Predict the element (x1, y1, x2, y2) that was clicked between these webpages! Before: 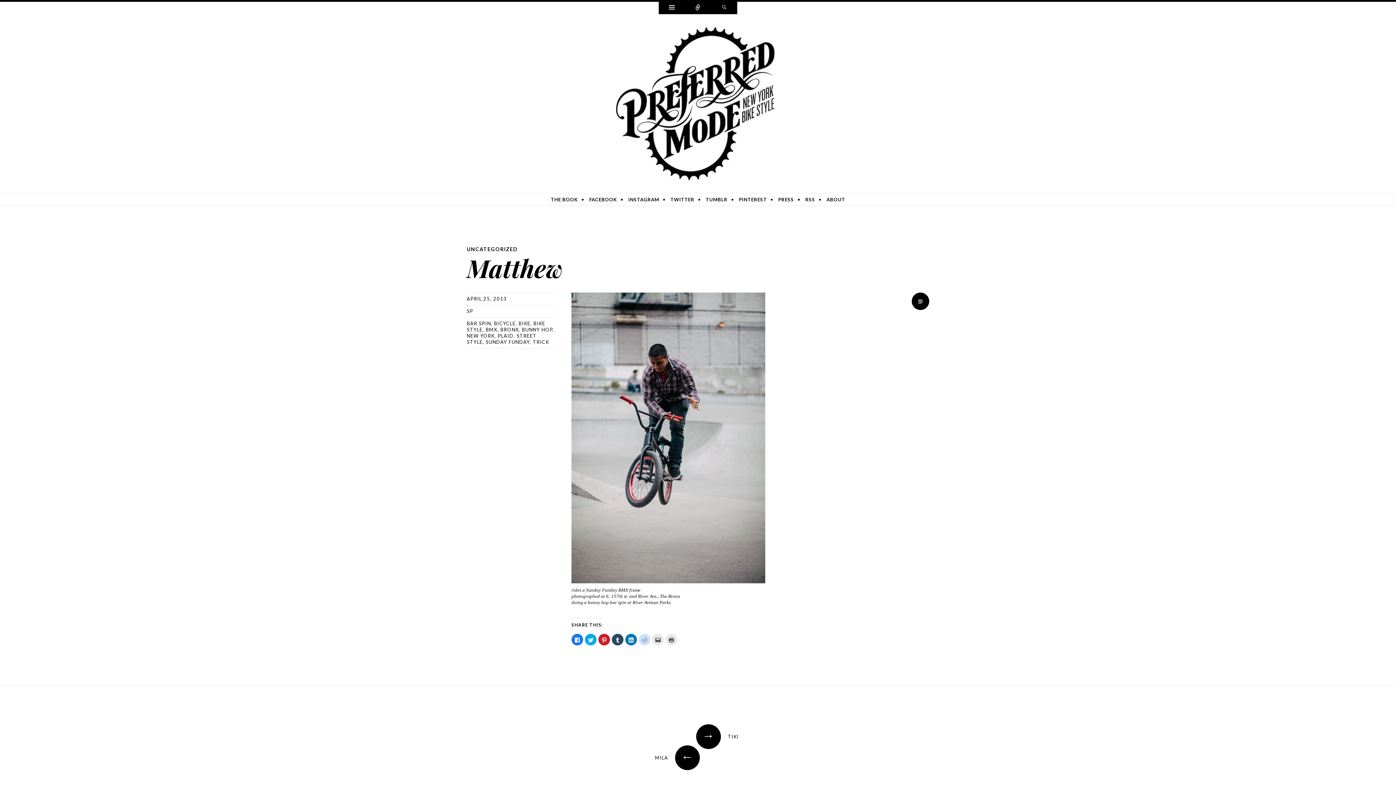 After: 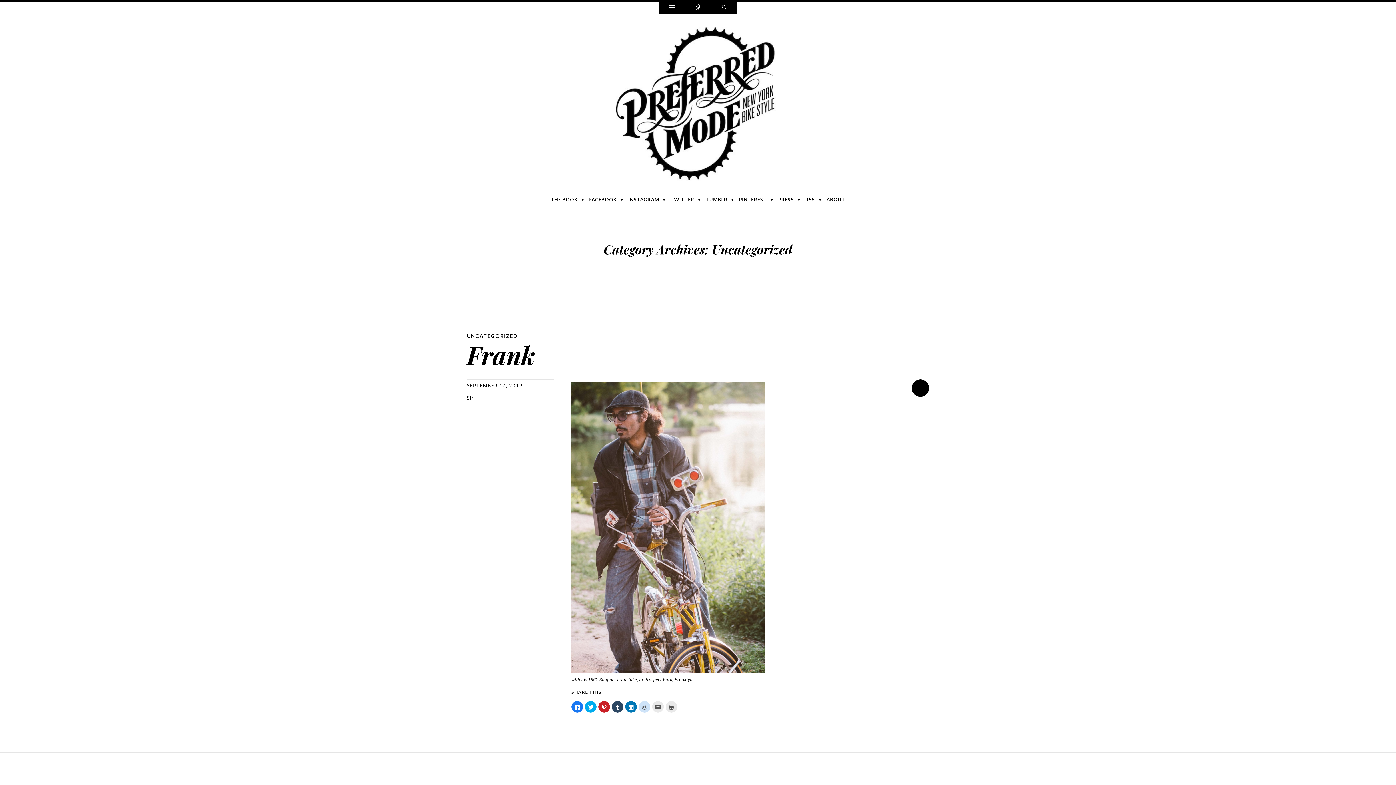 Action: label: UNCATEGORIZED bbox: (466, 246, 517, 252)